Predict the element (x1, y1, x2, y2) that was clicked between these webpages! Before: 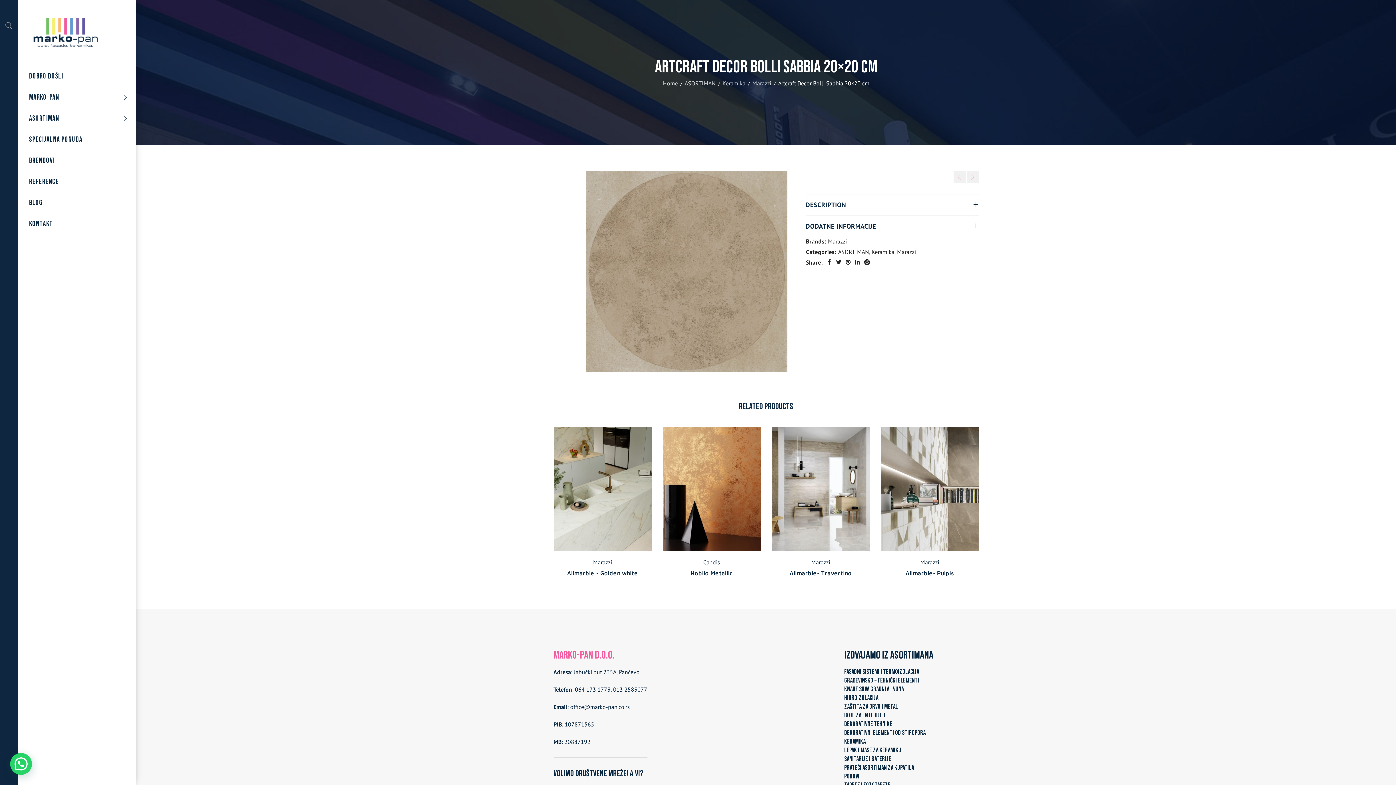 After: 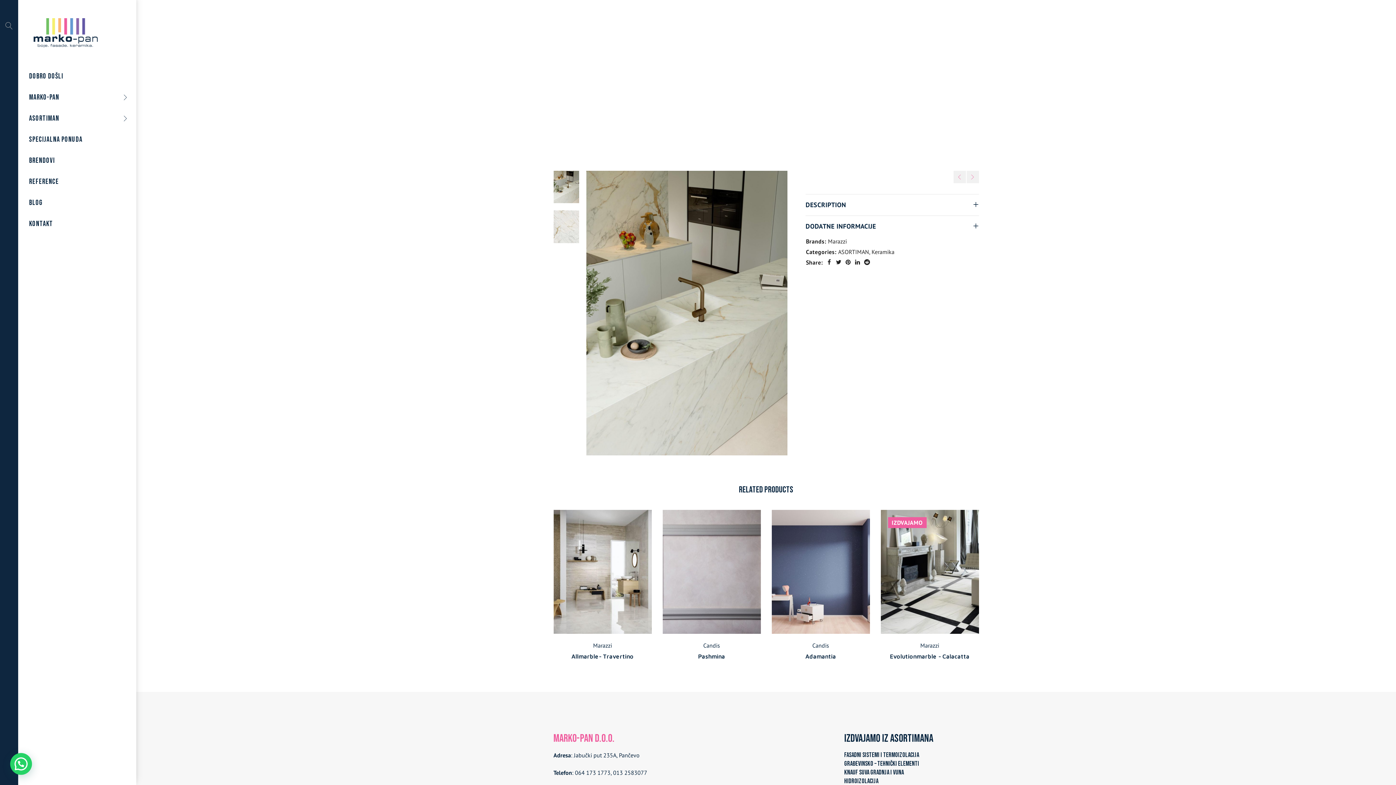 Action: bbox: (553, 426, 651, 551)